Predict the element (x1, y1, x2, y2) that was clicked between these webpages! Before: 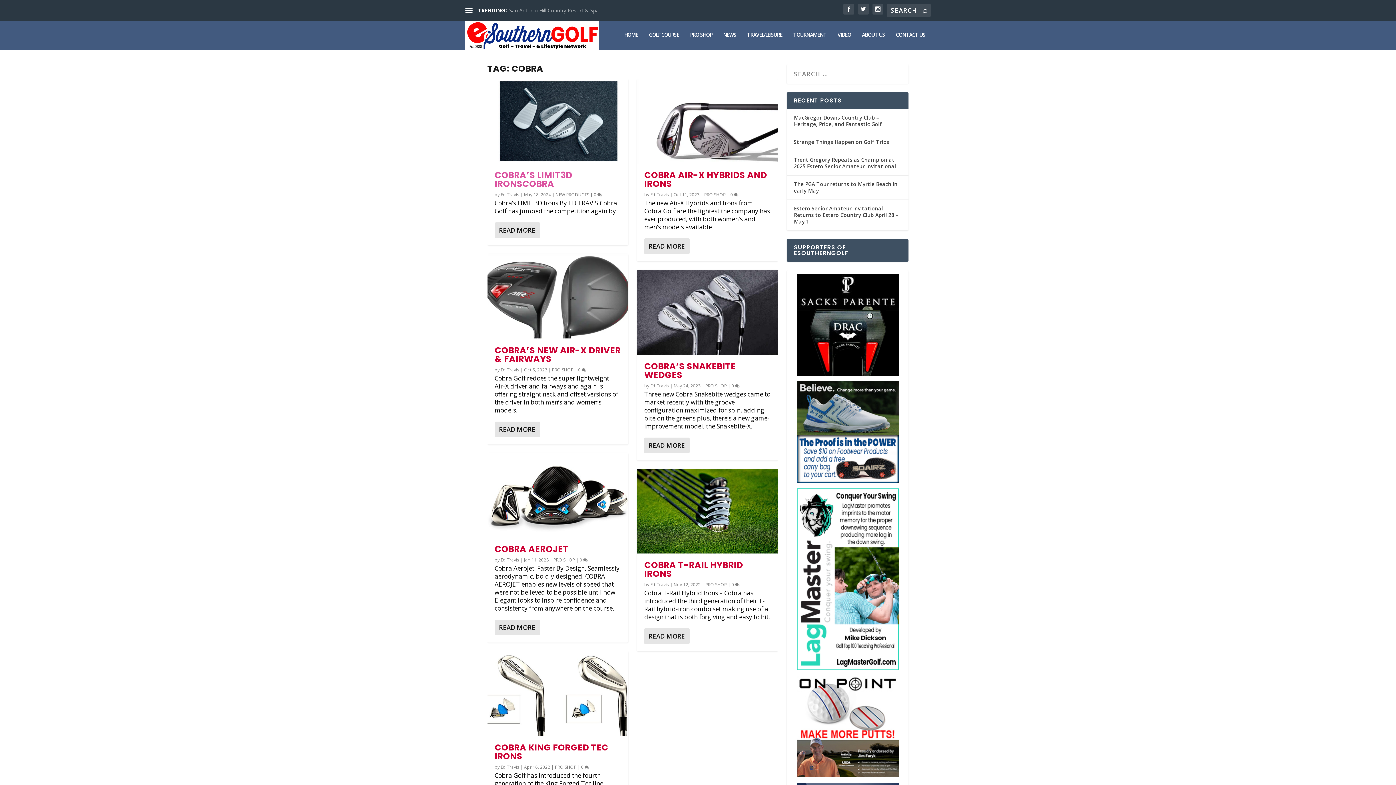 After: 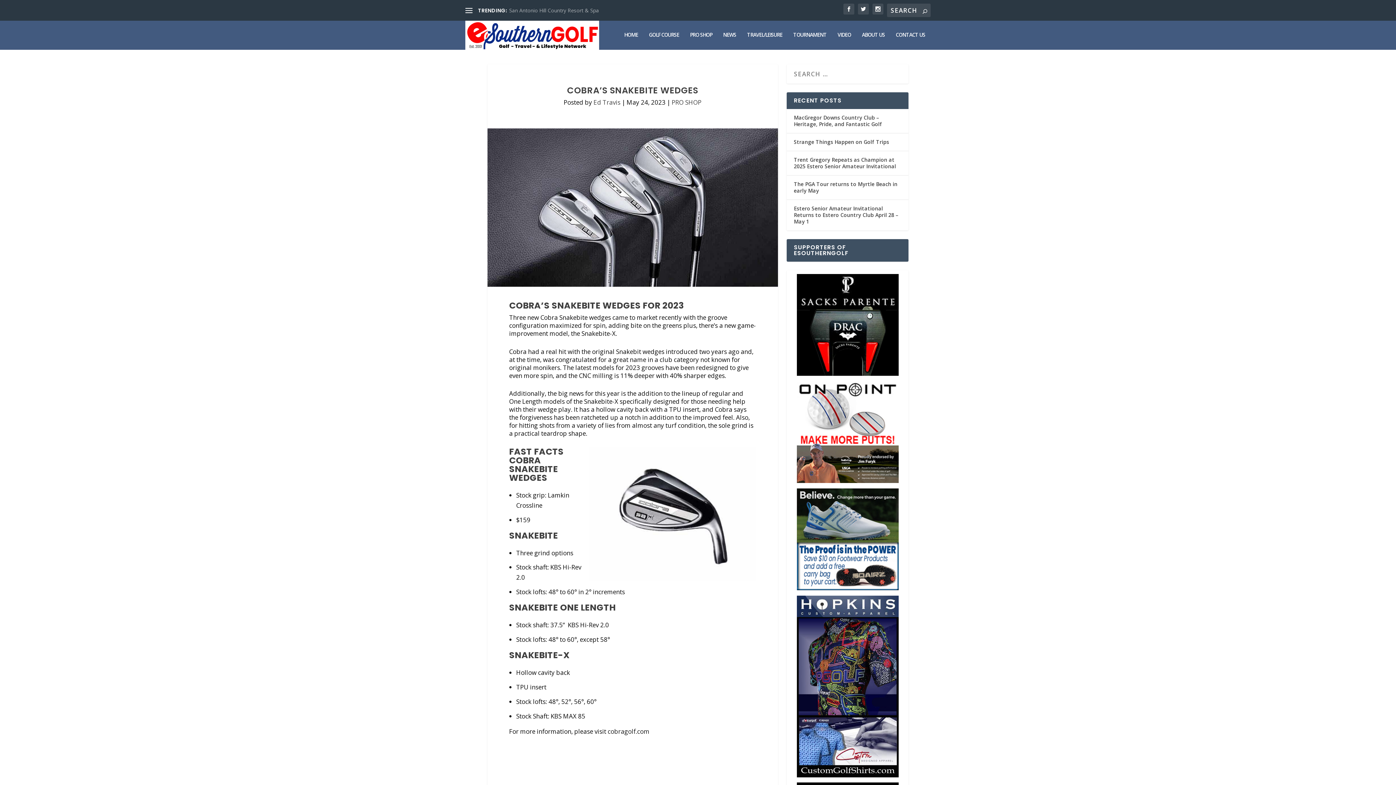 Action: bbox: (637, 270, 778, 354)